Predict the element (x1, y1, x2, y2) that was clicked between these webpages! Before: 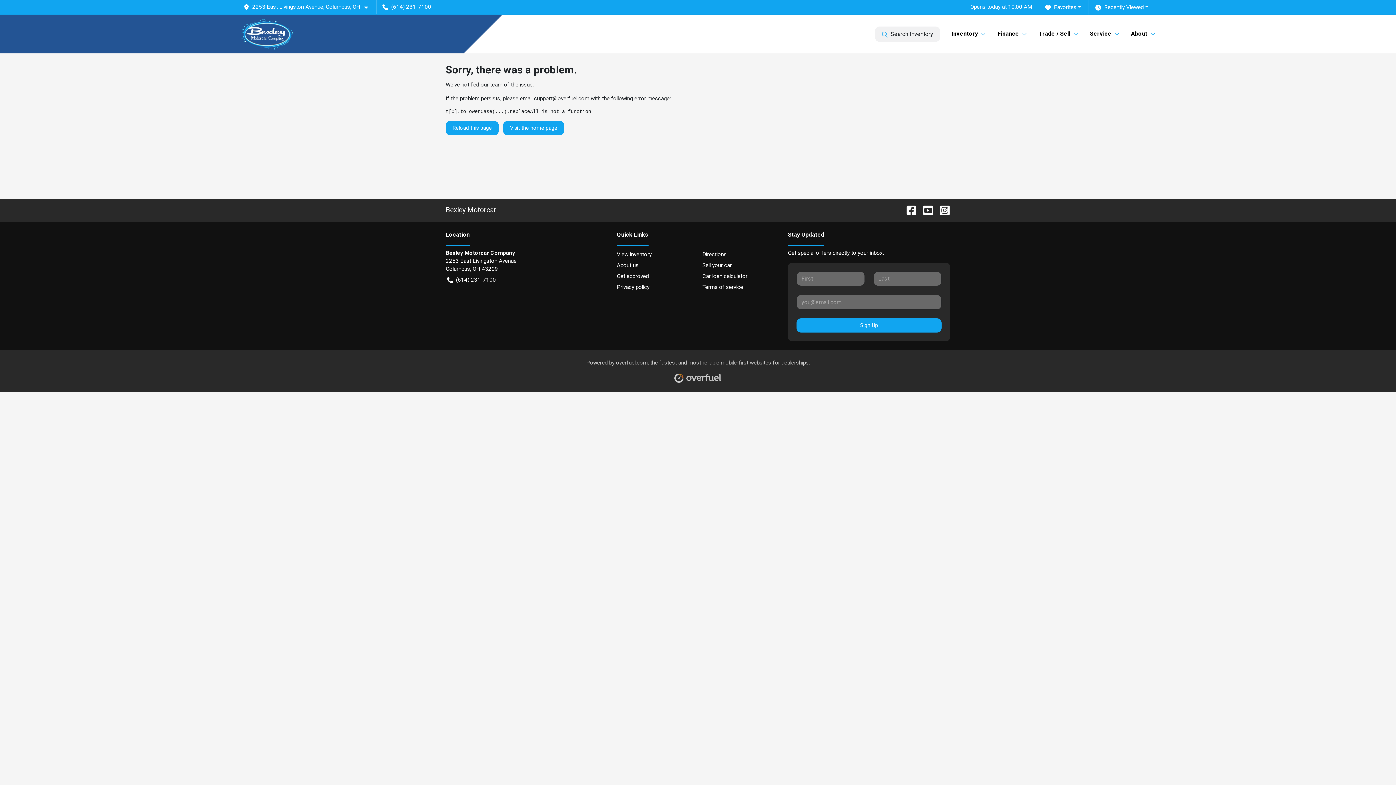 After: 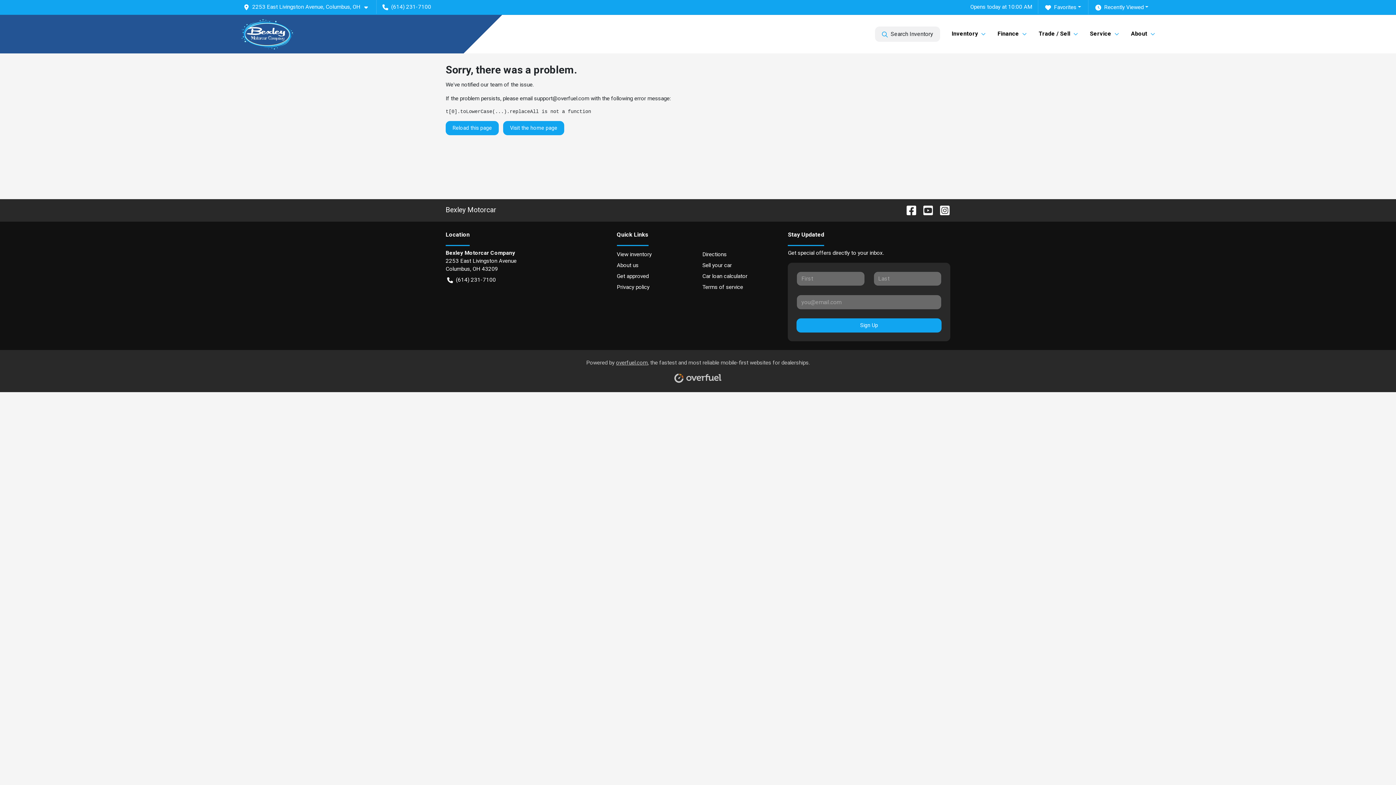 Action: bbox: (702, 249, 779, 260) label: Directions